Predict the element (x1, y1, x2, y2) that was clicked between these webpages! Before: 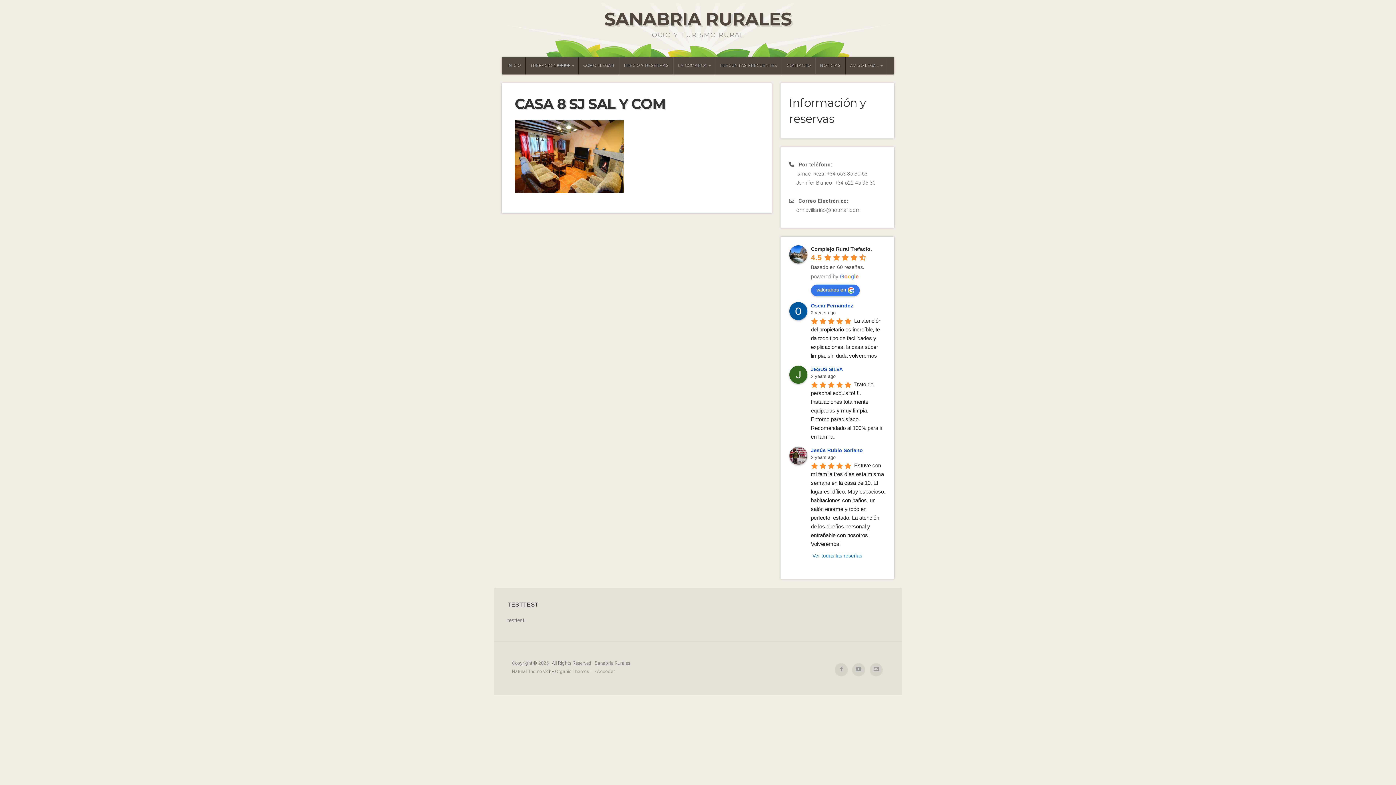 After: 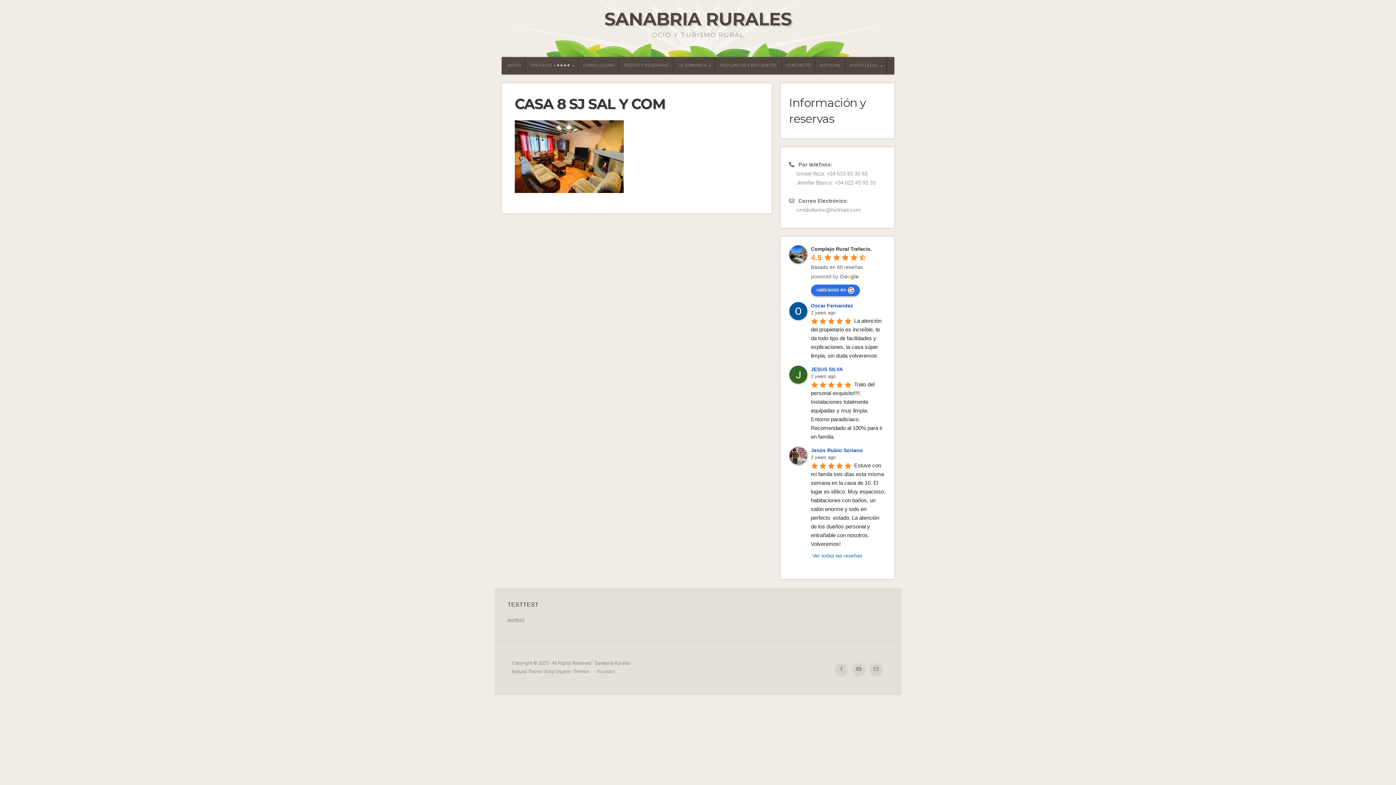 Action: bbox: (811, 284, 859, 296) label: Write a review